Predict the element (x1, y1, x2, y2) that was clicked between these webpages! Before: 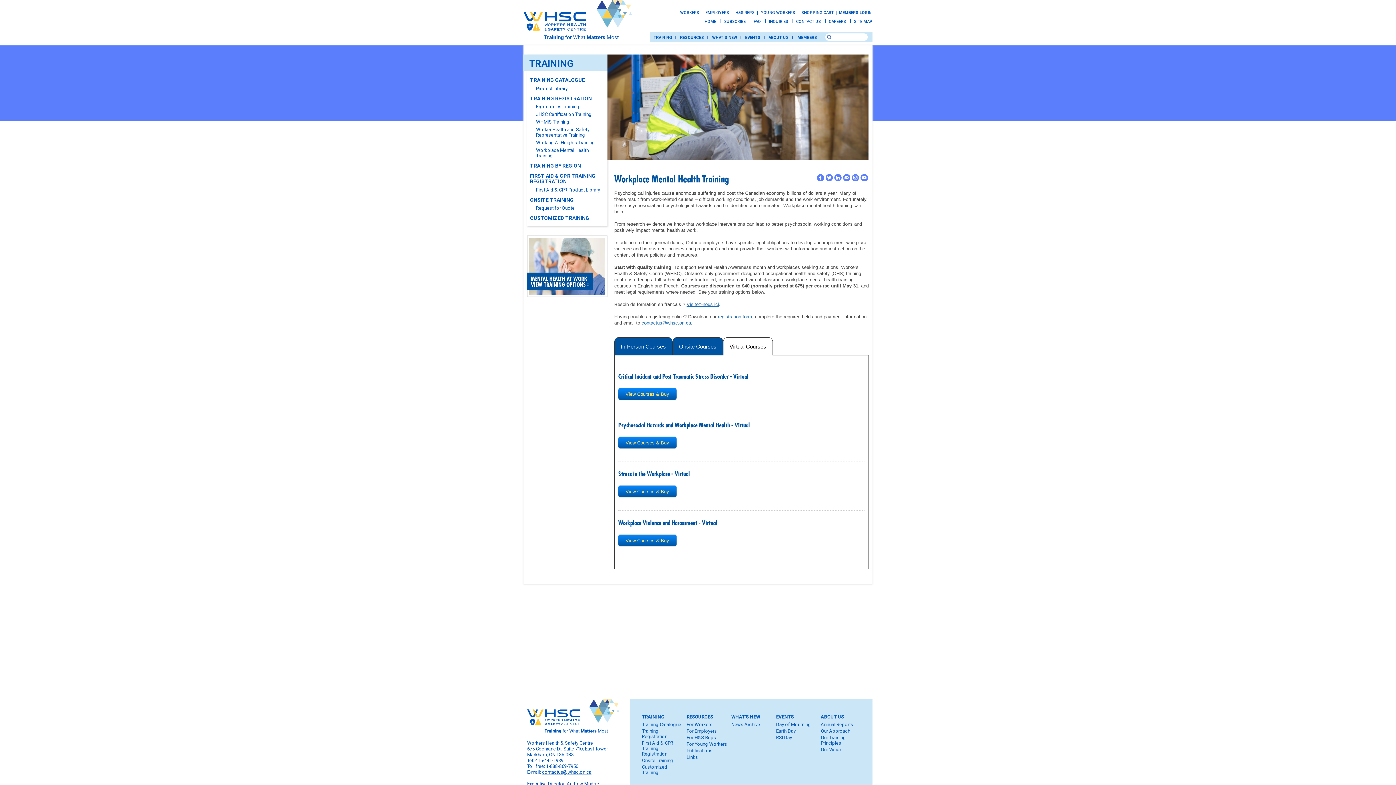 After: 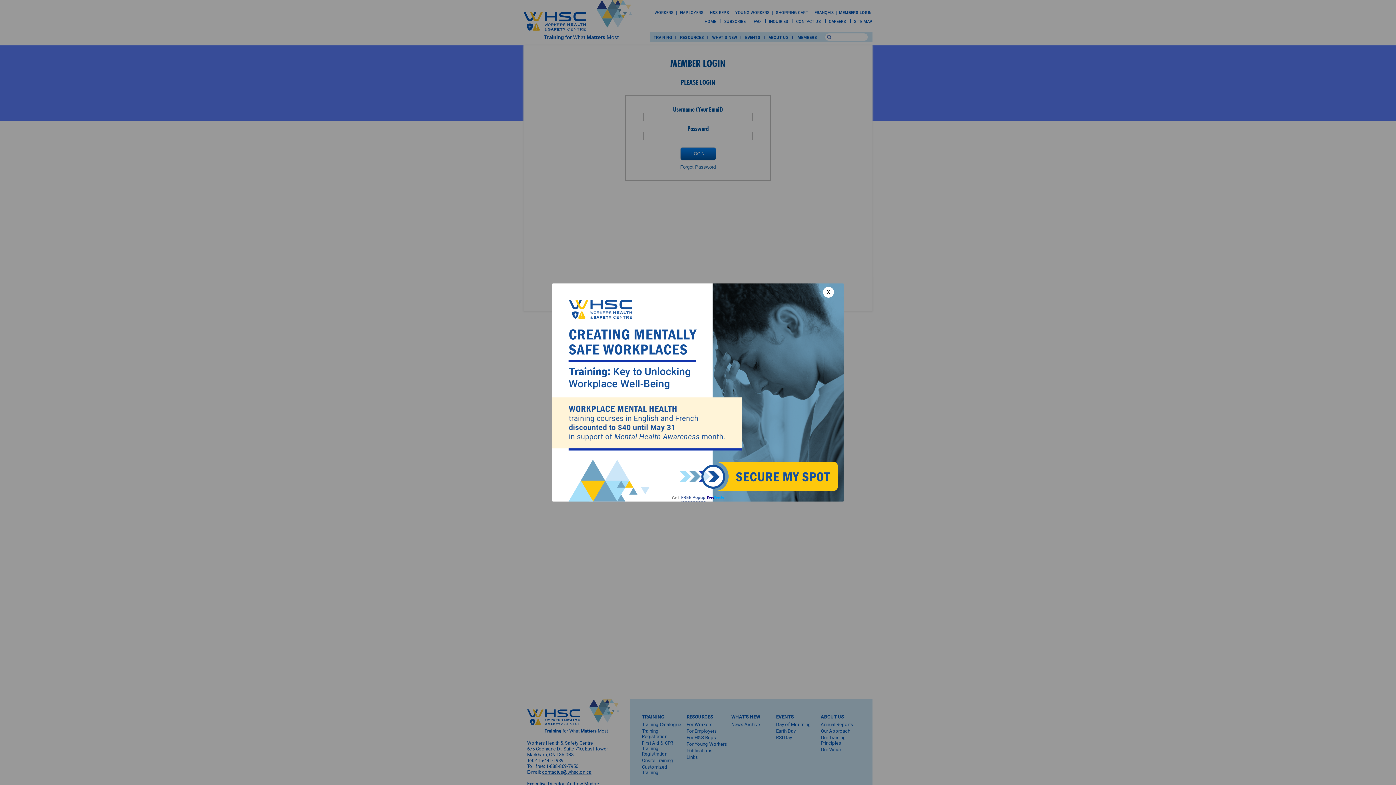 Action: bbox: (838, 8, 872, 16) label: MEMBERS LOGIN